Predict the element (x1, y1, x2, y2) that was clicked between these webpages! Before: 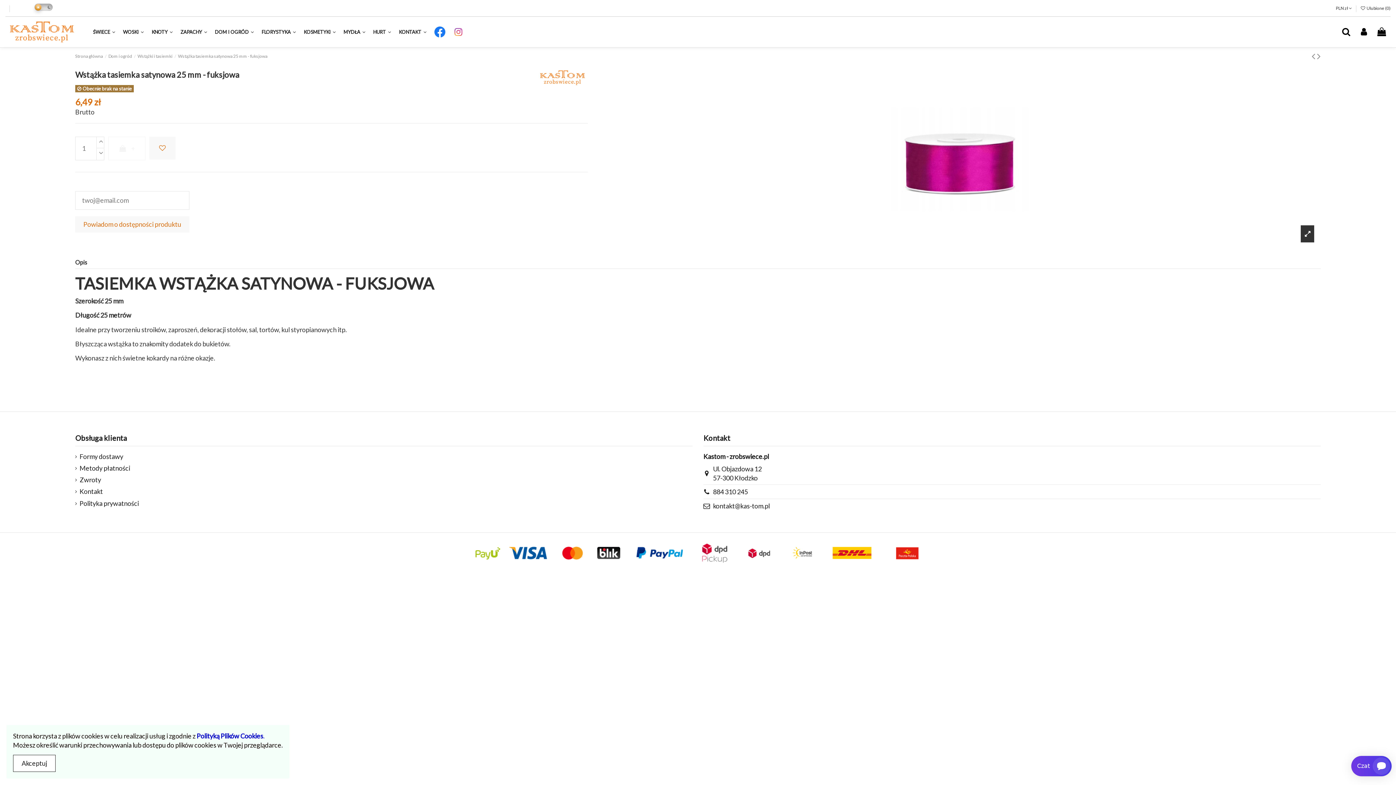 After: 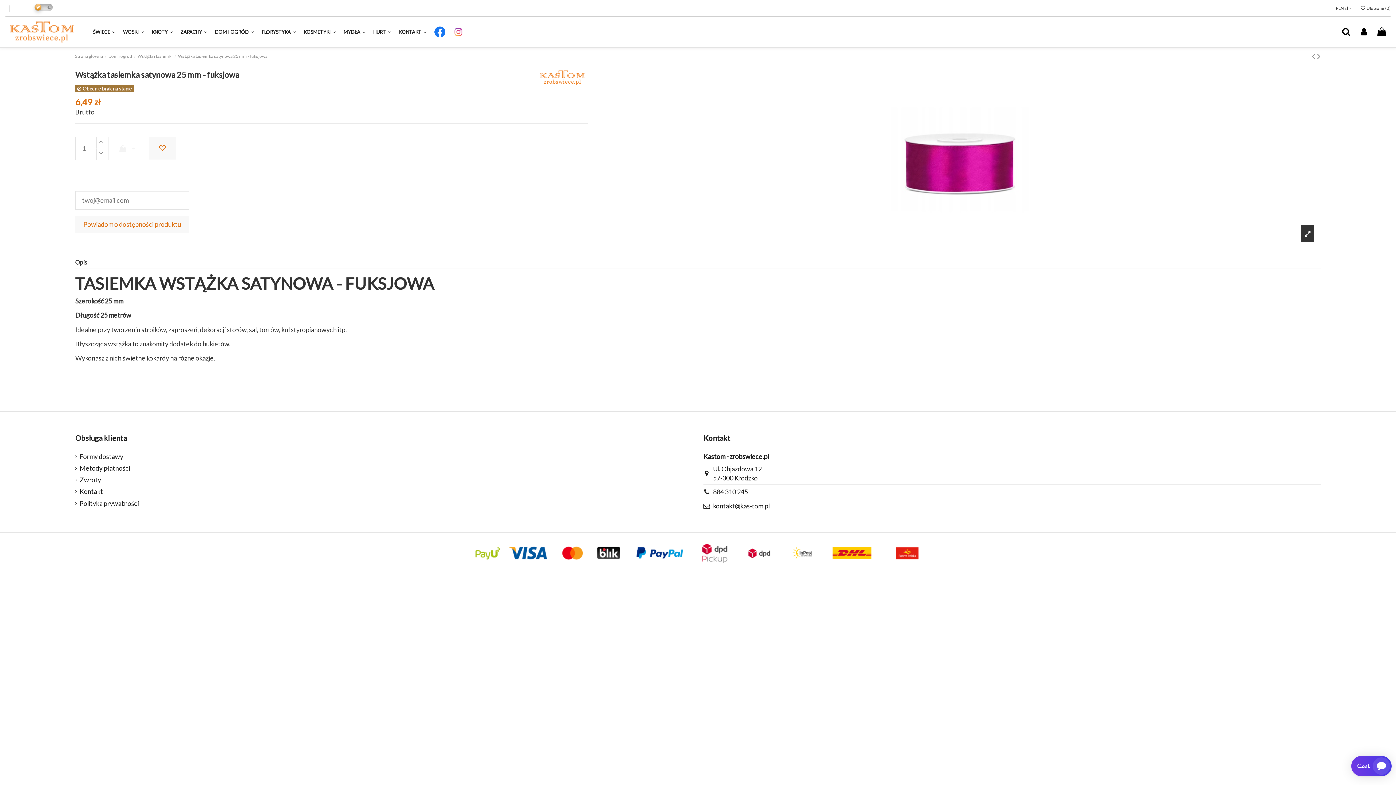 Action: label: Akceptuj bbox: (13, 755, 55, 772)